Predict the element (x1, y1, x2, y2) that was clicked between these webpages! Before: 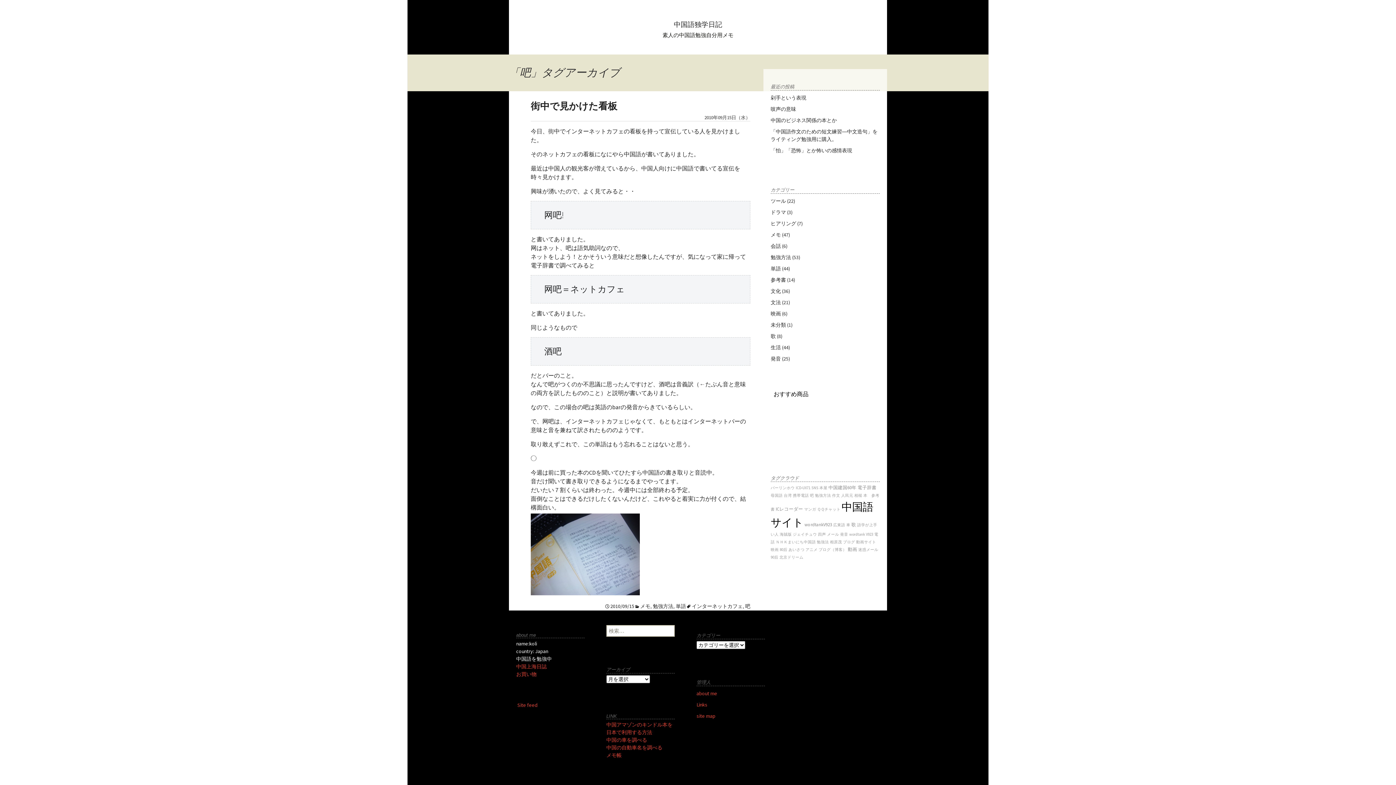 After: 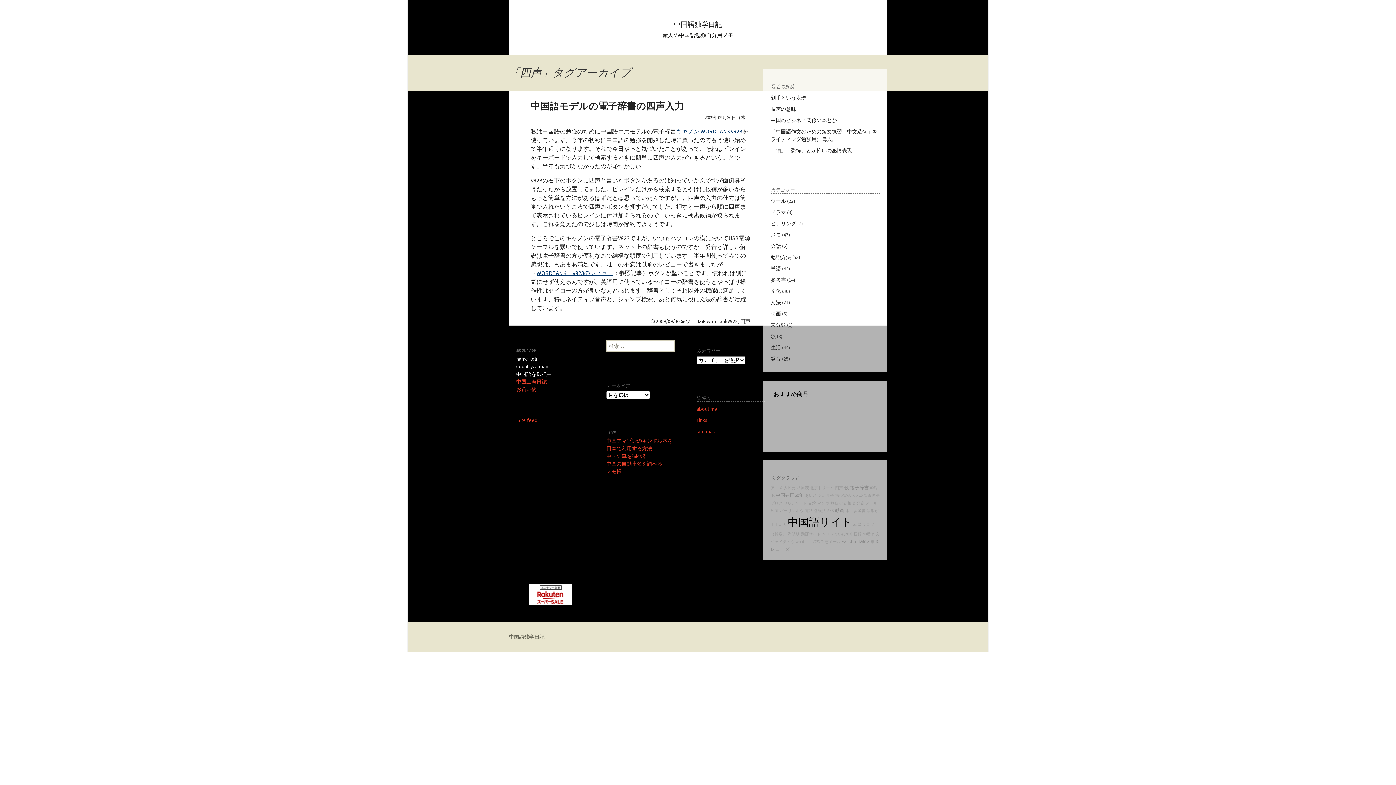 Action: bbox: (818, 532, 826, 537) label: 四声